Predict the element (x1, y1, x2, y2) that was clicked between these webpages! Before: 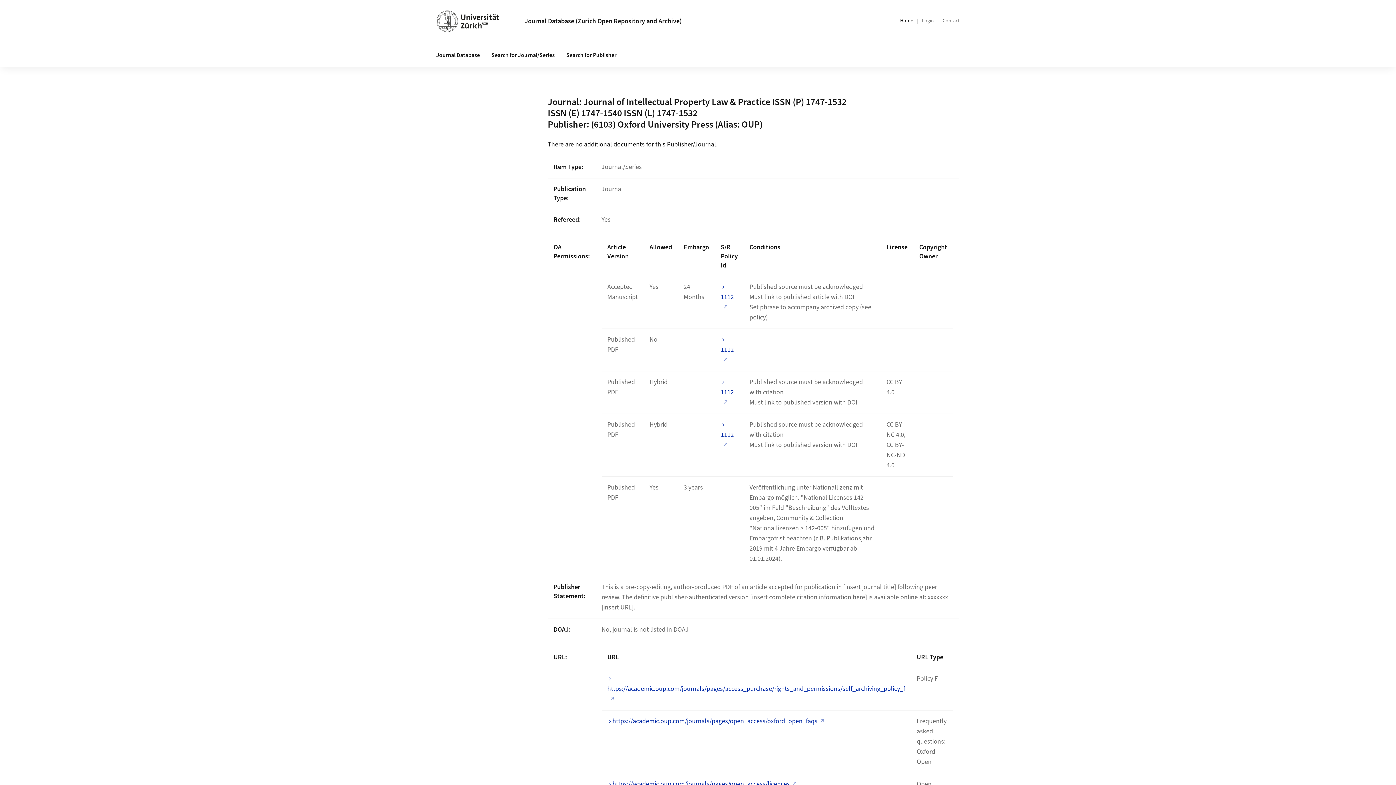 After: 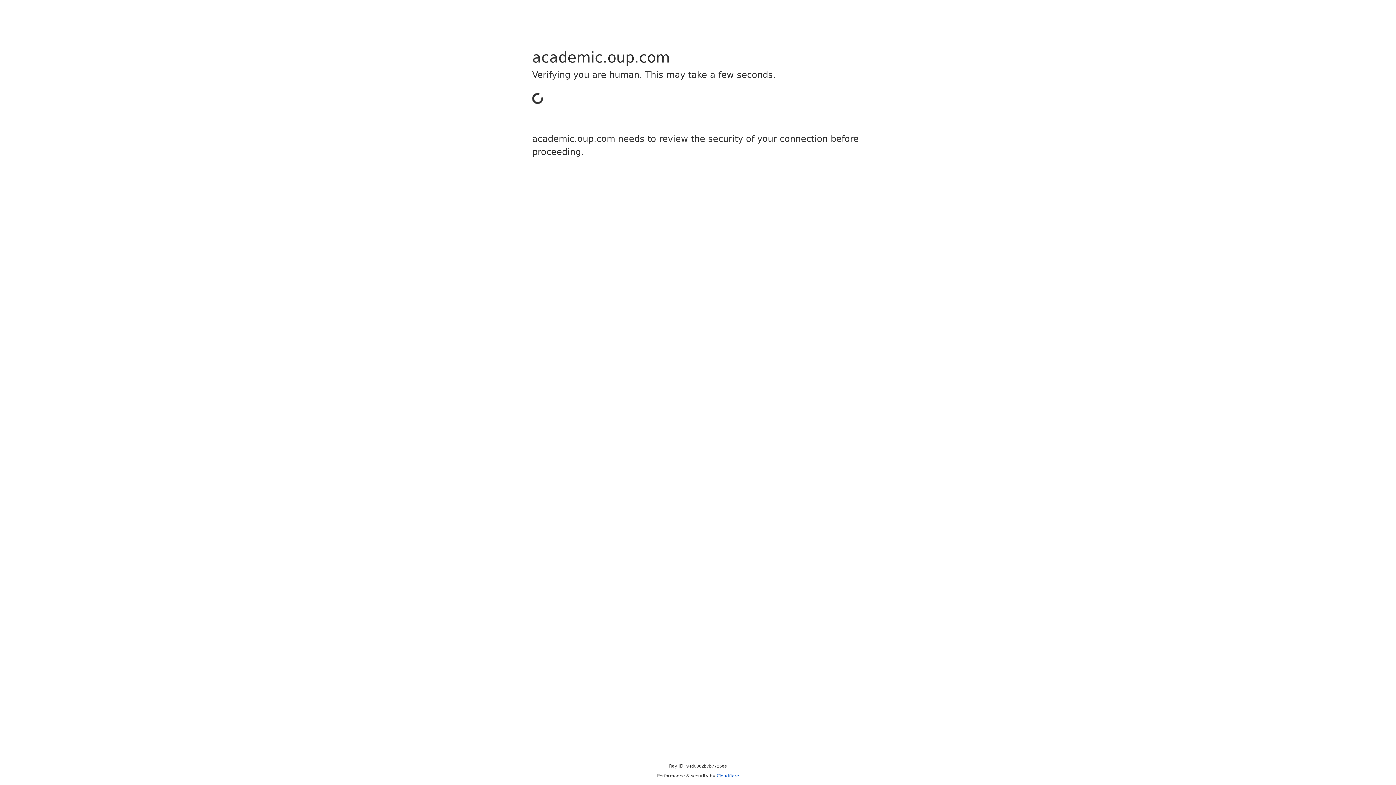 Action: label: https://academic.oup.com/journals/pages/open_access/licences bbox: (607, 780, 797, 789)